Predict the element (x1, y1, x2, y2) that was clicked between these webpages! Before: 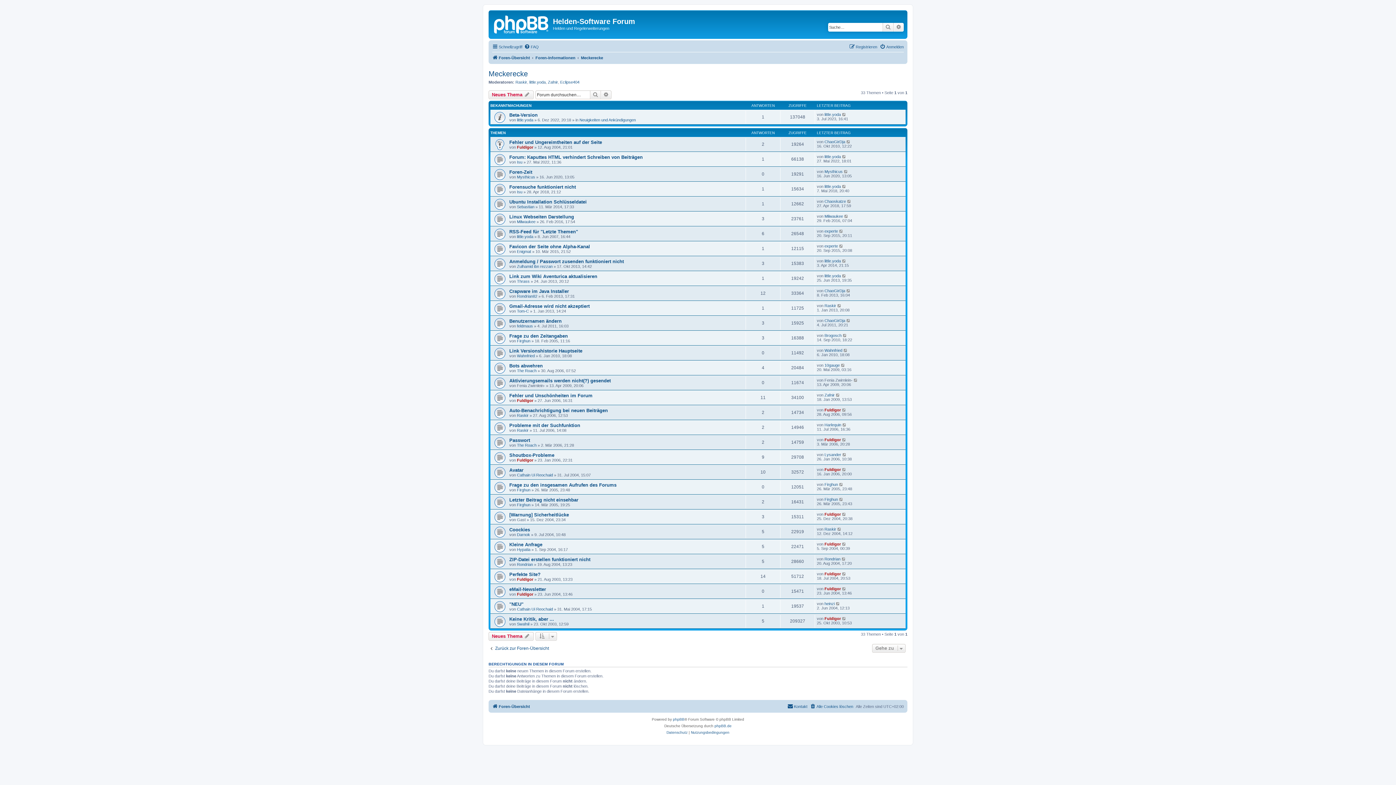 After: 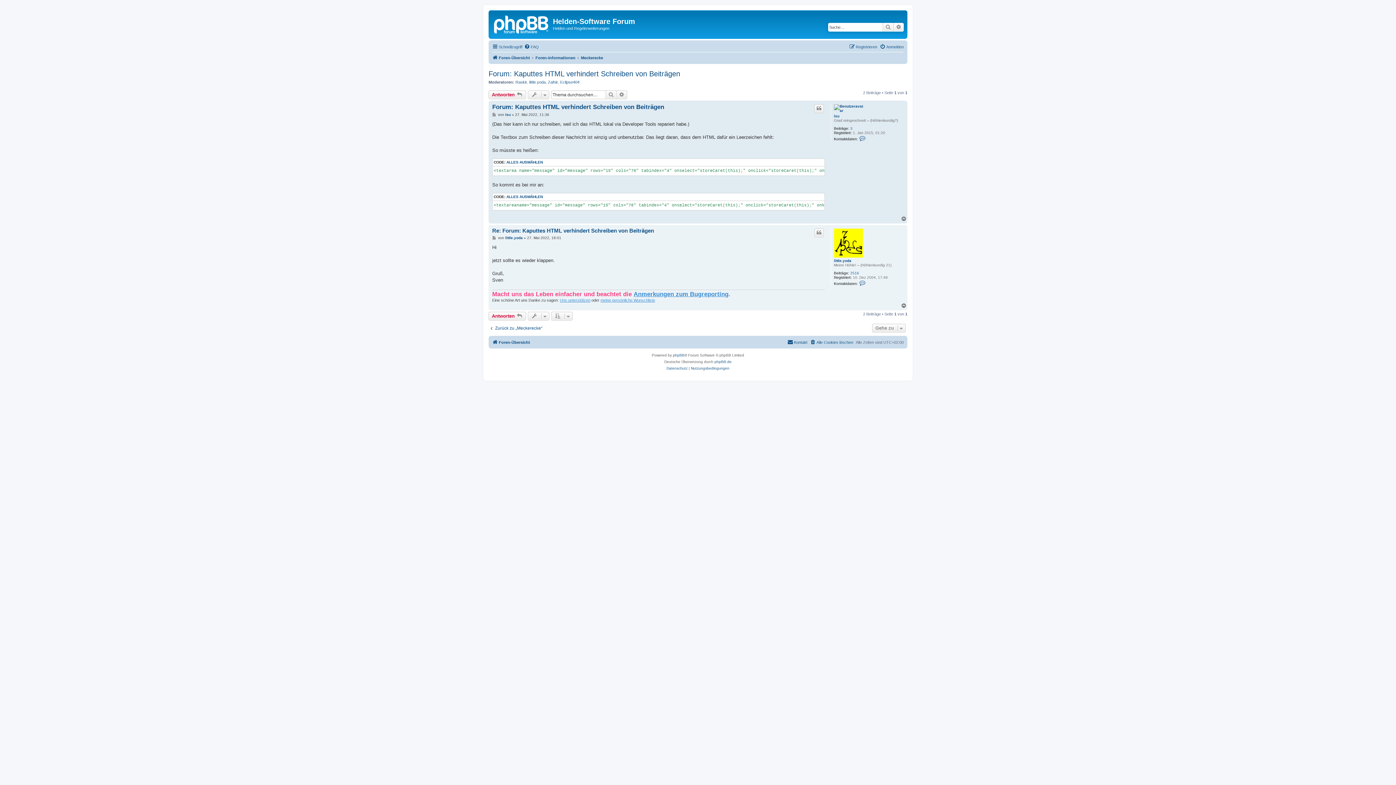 Action: bbox: (509, 154, 642, 160) label: Forum: Kaputtes HTML verhindert Schreiben von Beiträgen